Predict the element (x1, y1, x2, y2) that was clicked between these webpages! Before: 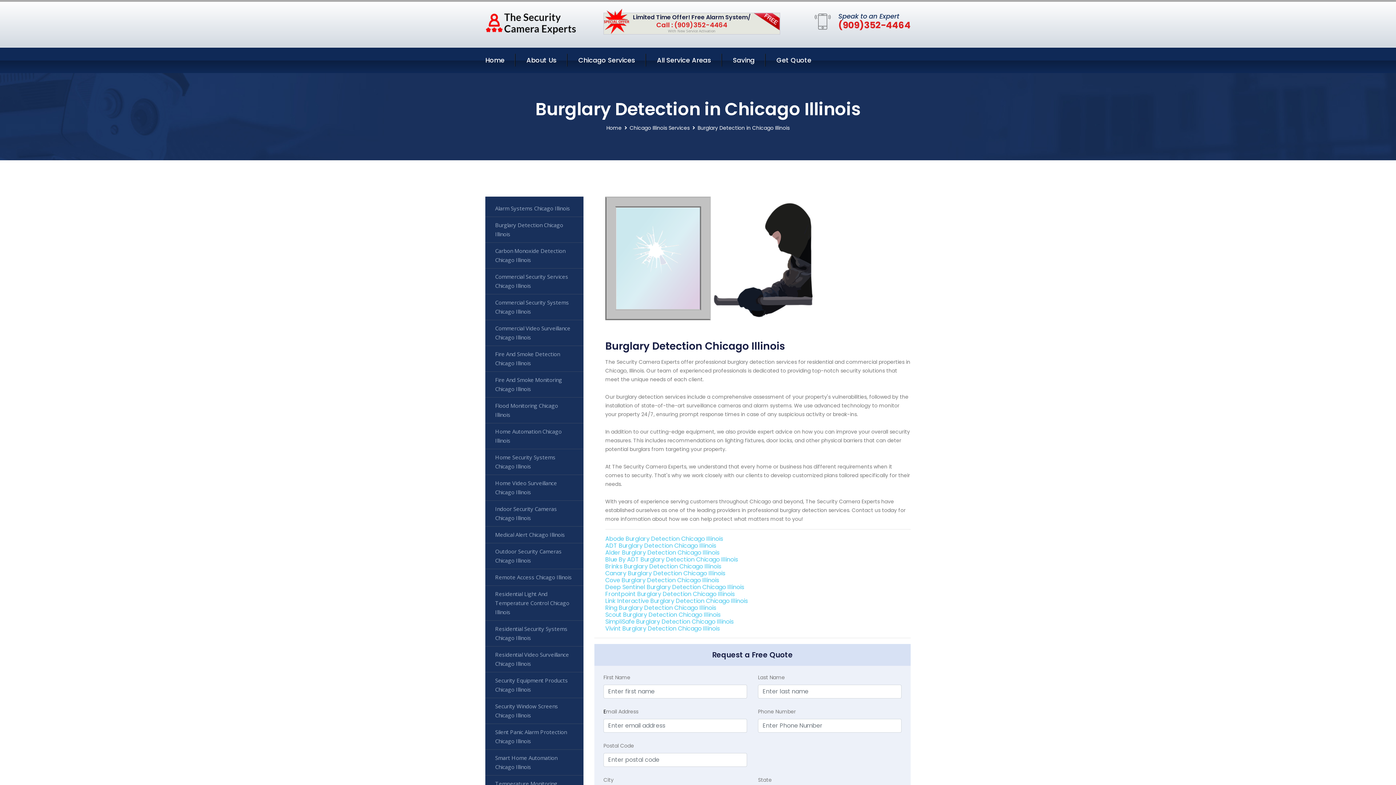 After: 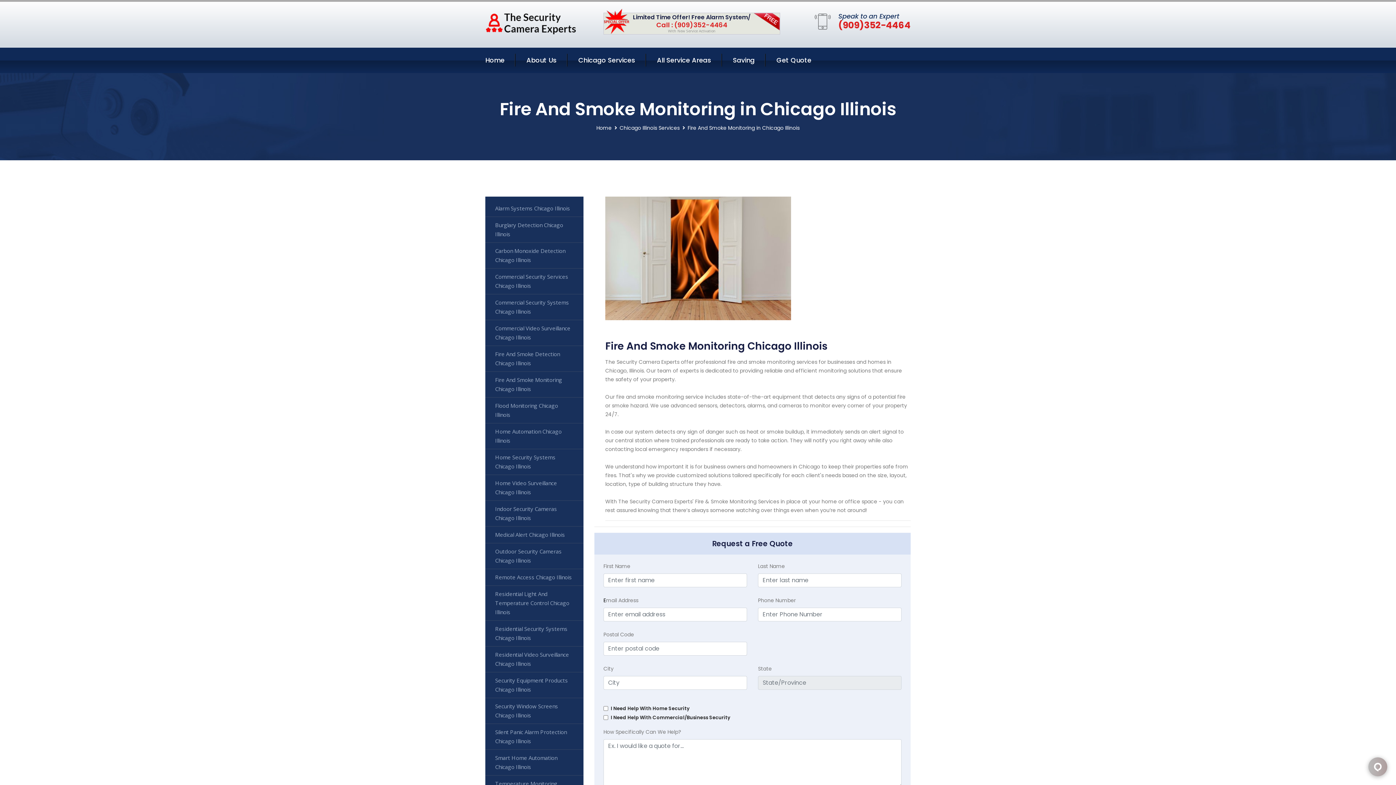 Action: label: Fire And Smoke Monitoring Chicago Illinois bbox: (485, 371, 583, 397)